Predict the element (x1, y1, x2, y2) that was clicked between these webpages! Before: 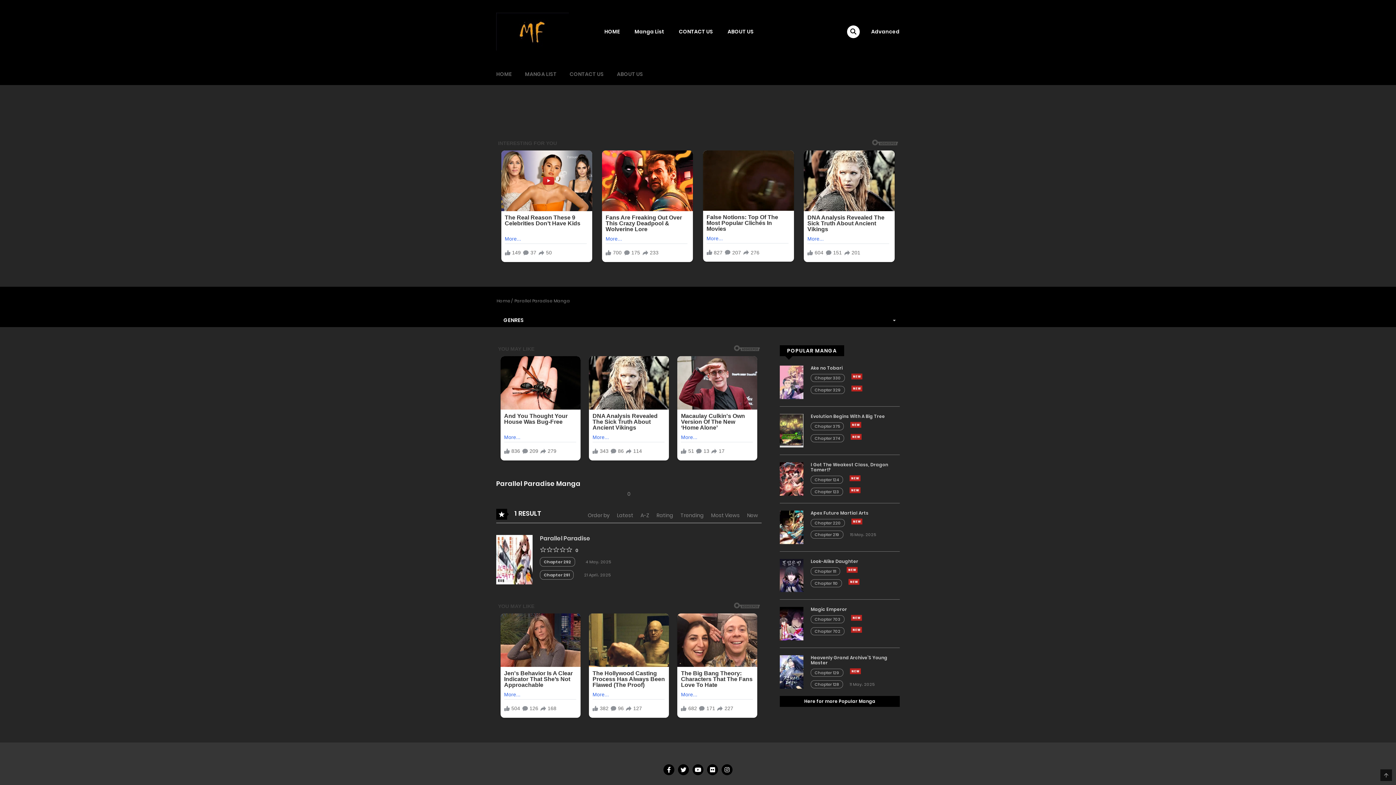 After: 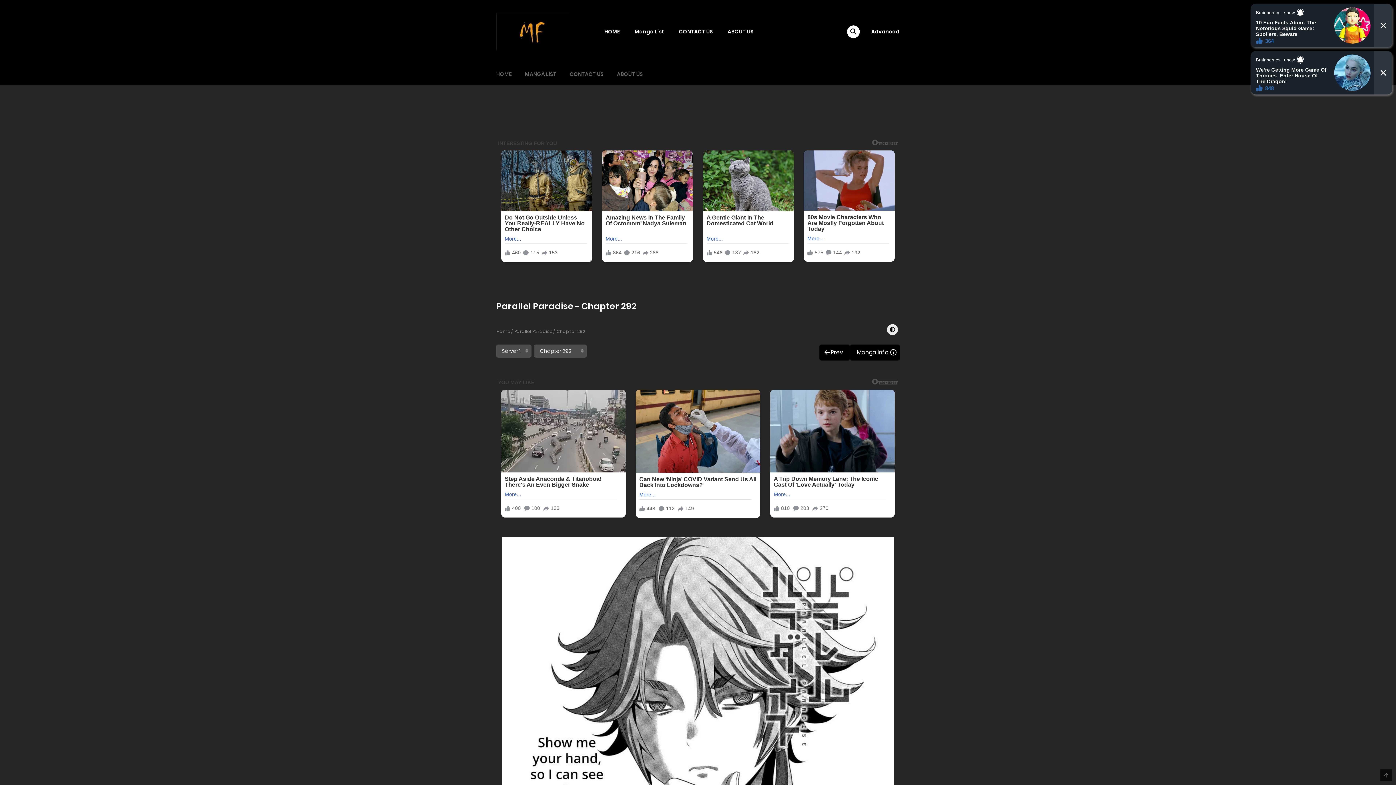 Action: bbox: (544, 554, 571, 560) label: Chapter 292